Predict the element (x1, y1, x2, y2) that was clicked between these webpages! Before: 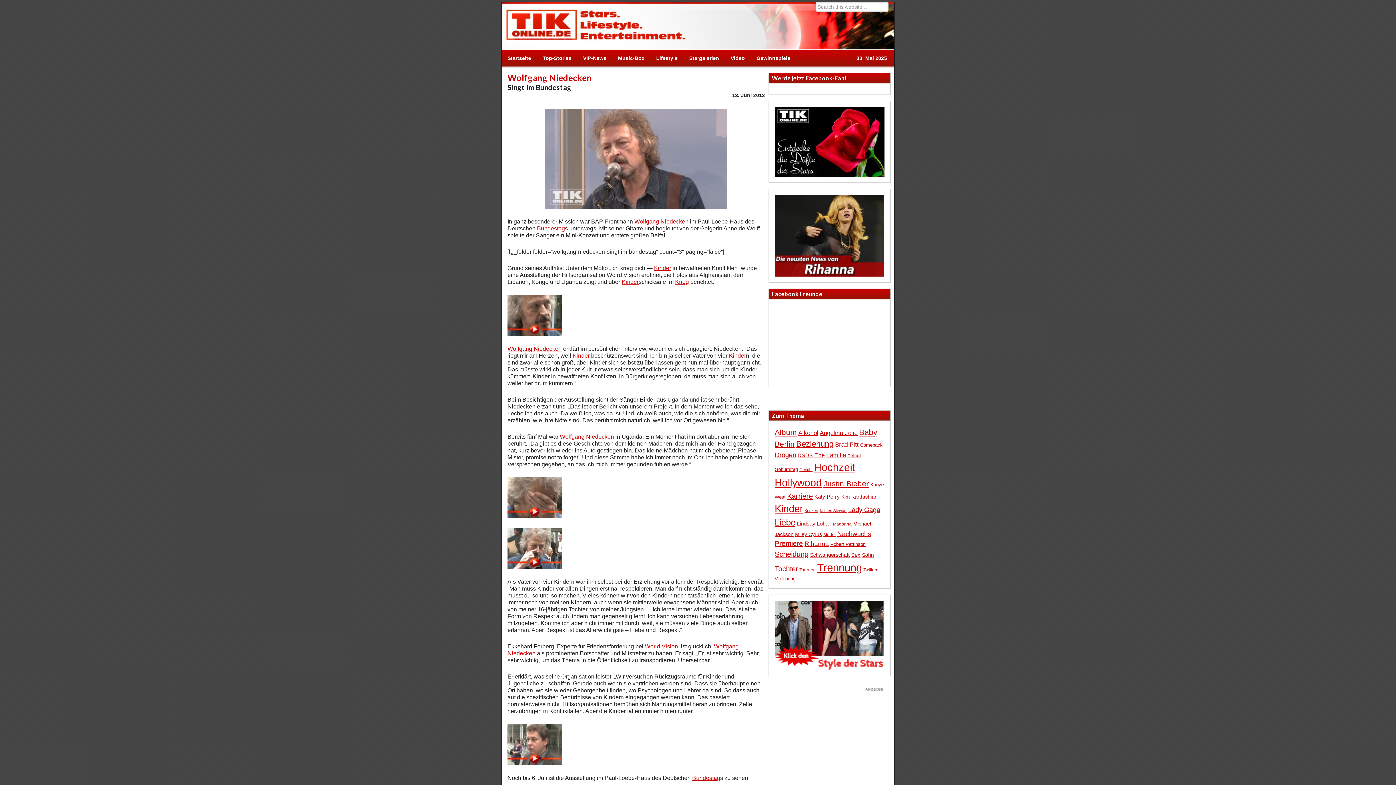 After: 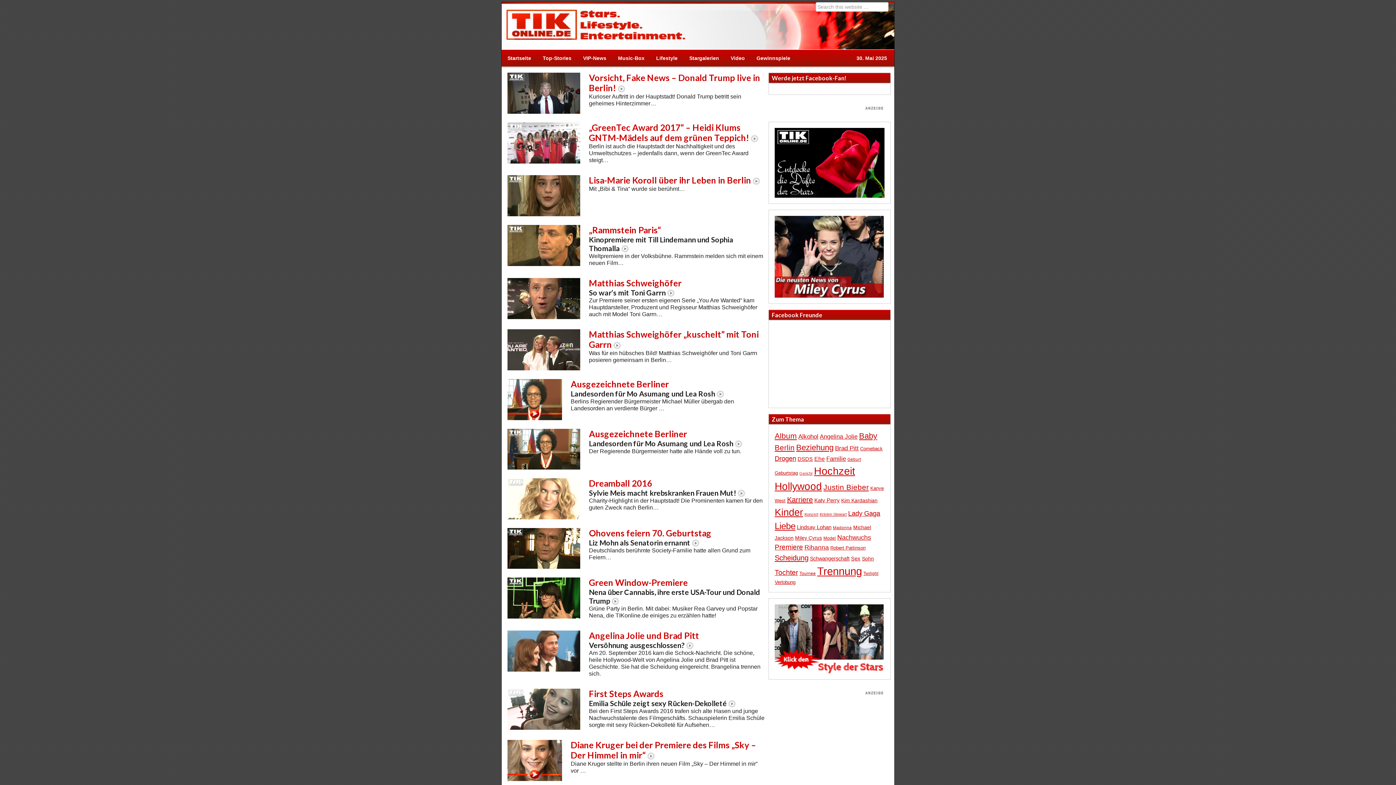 Action: bbox: (774, 439, 794, 448) label: Berlin (867 Einträge)